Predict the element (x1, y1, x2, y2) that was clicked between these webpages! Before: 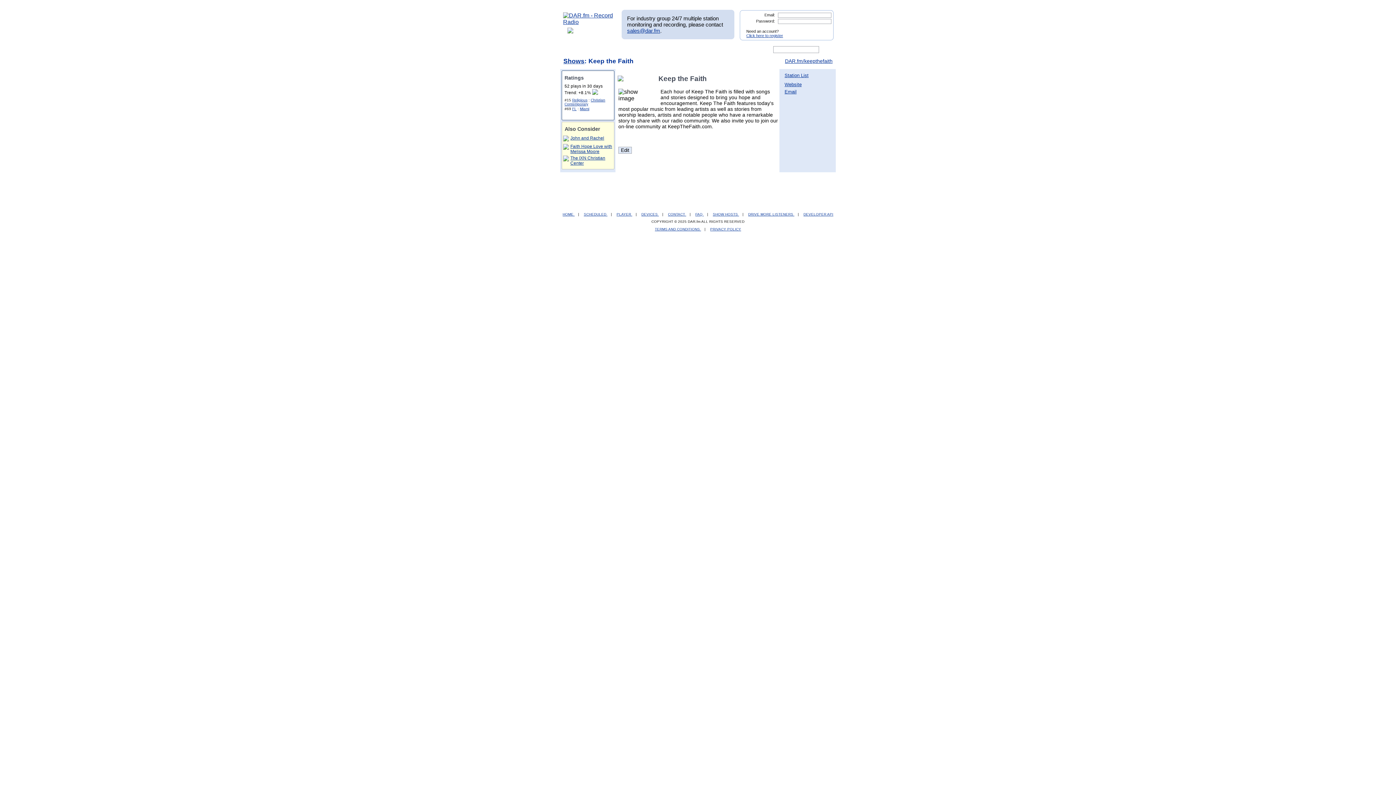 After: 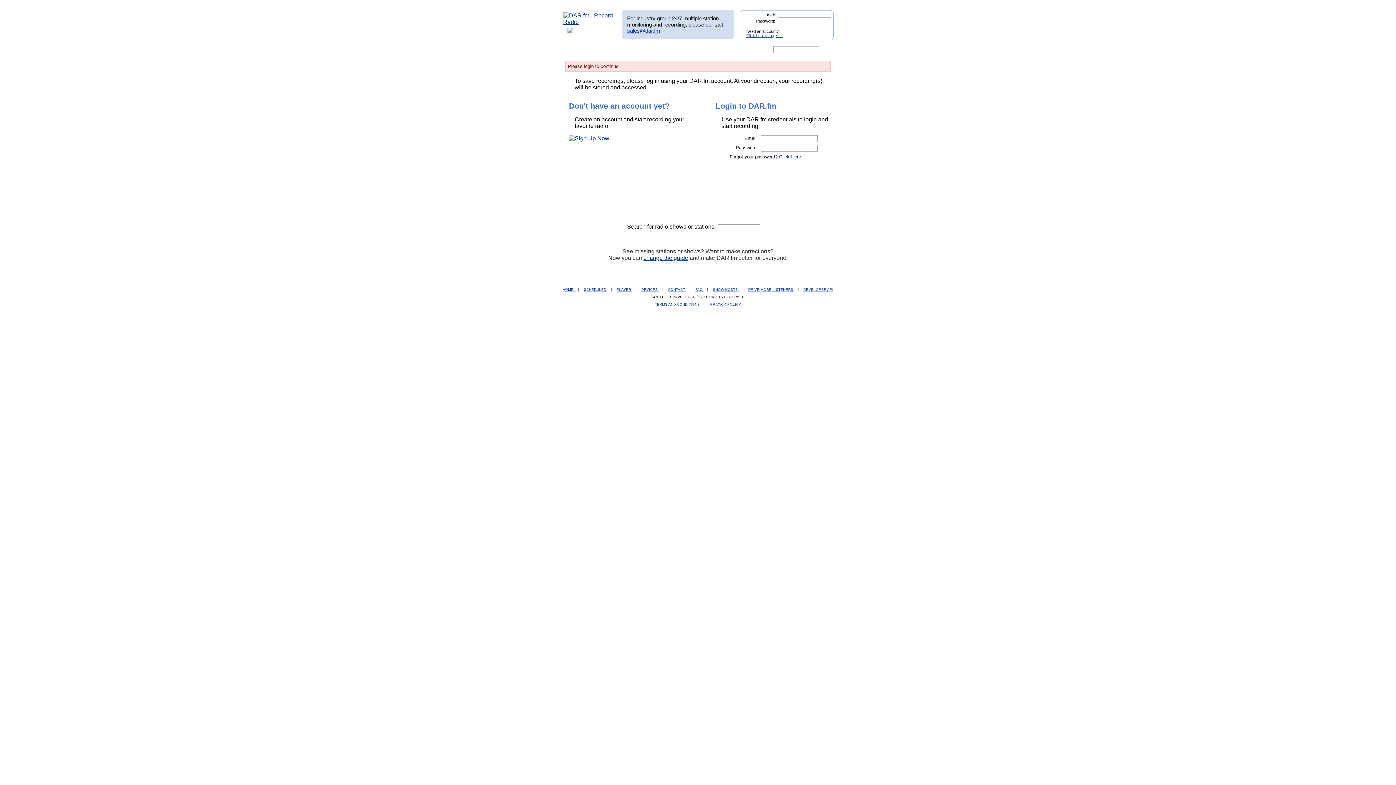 Action: bbox: (618, 74, 625, 82)